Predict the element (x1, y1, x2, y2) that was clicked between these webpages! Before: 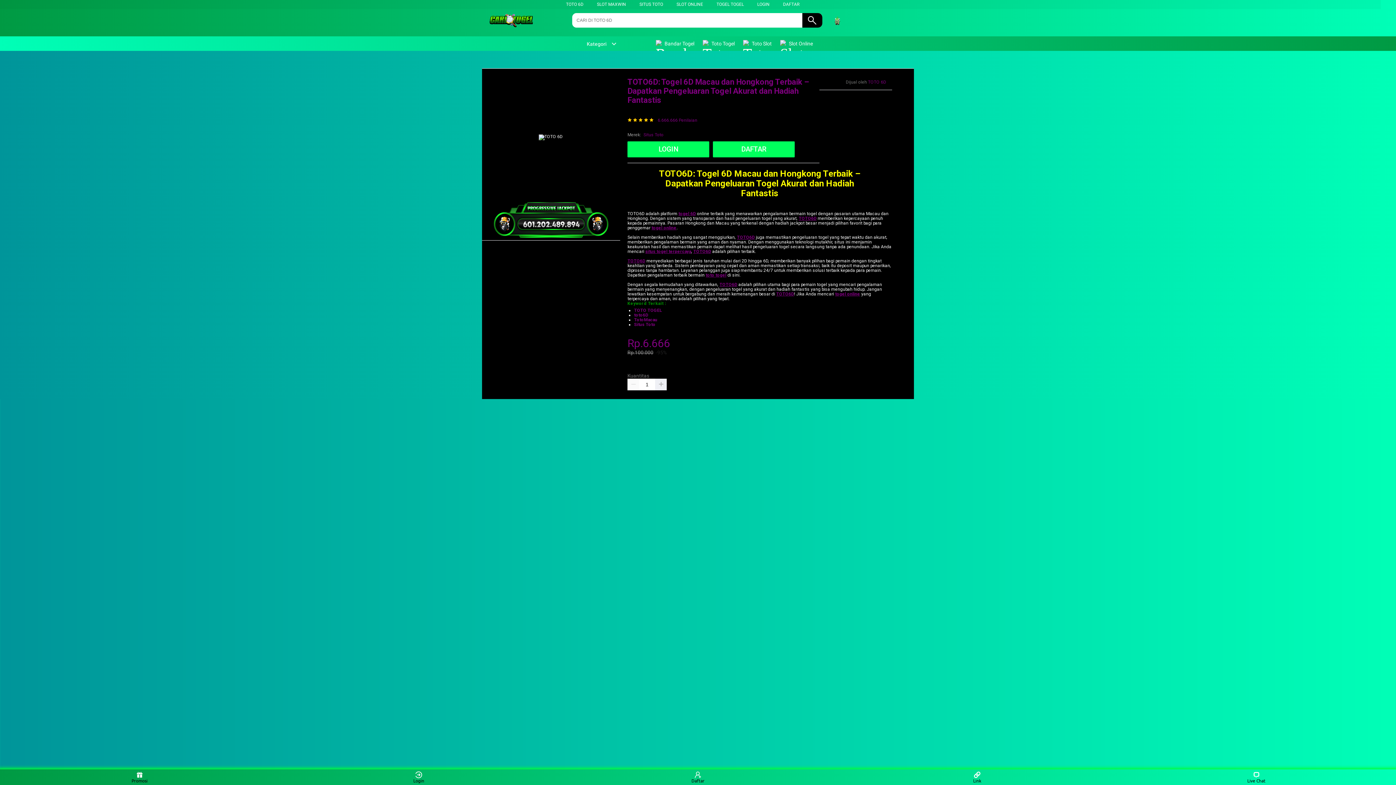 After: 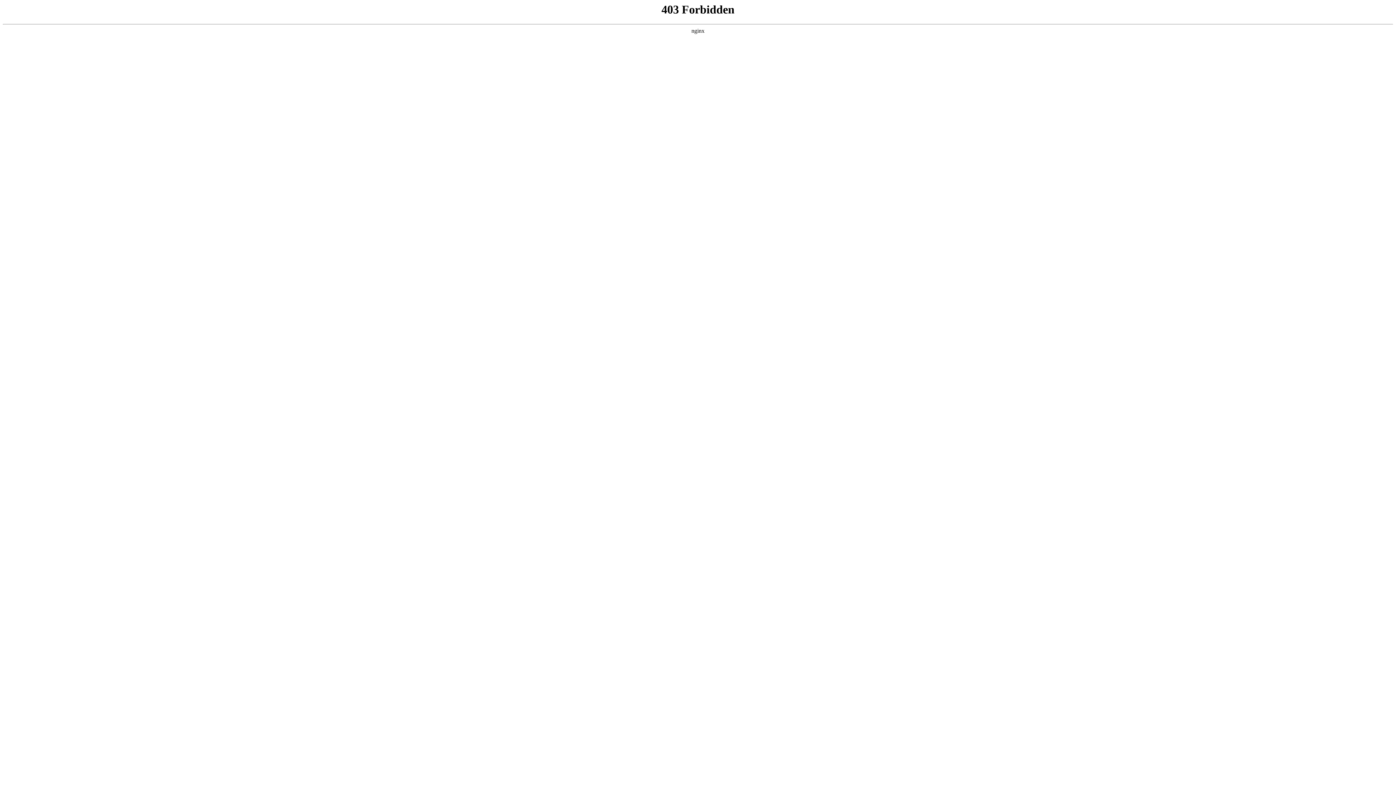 Action: label: DAFTAR bbox: (783, 1, 799, 6)